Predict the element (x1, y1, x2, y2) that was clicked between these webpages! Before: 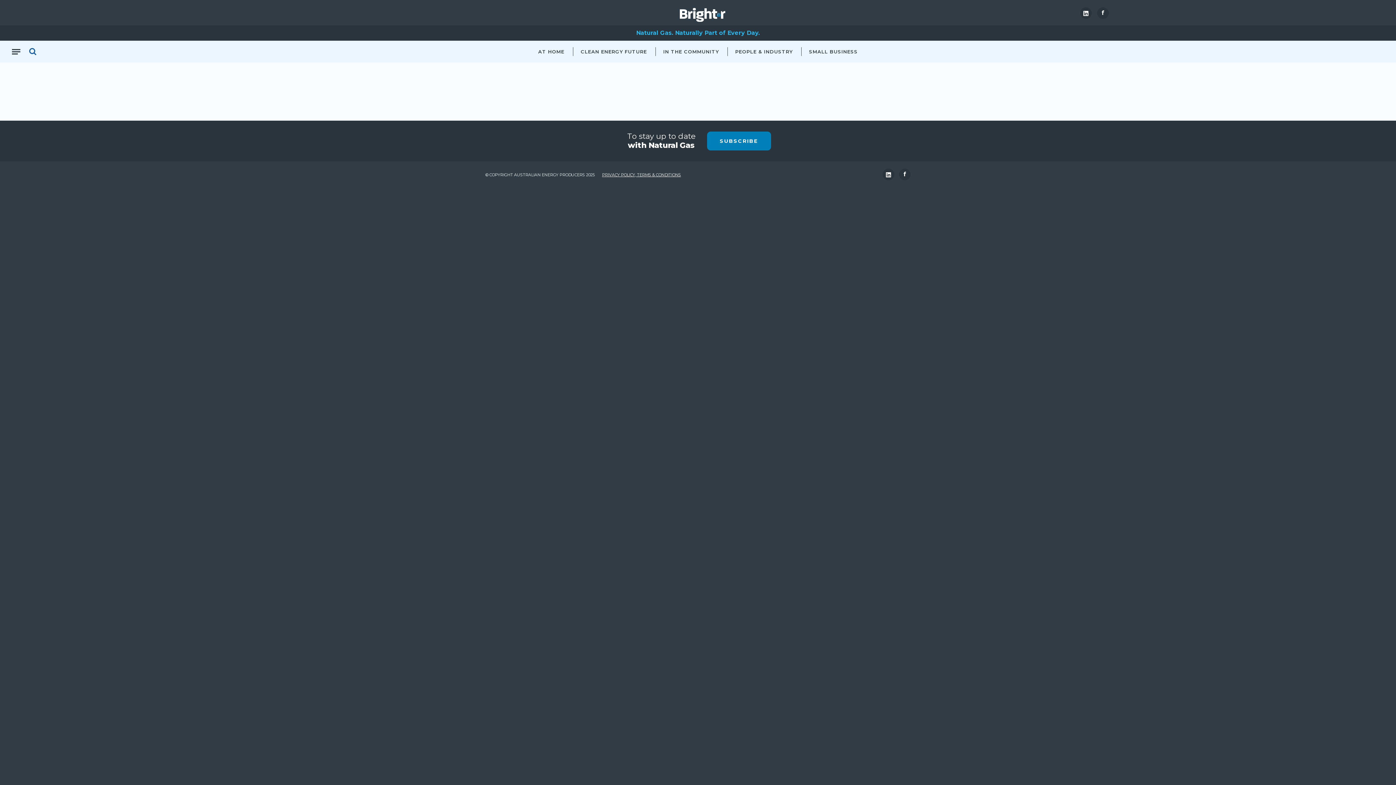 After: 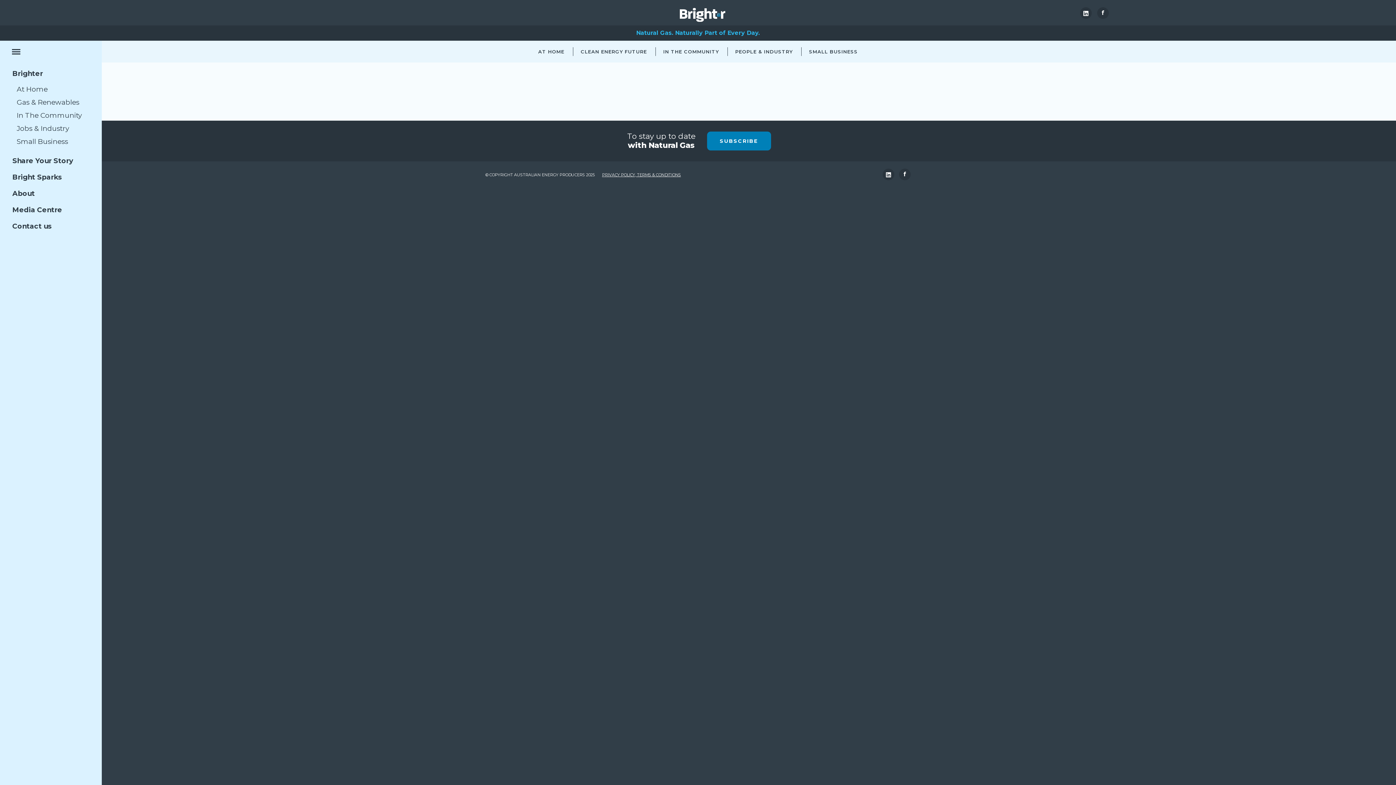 Action: bbox: (8, 43, 24, 60)